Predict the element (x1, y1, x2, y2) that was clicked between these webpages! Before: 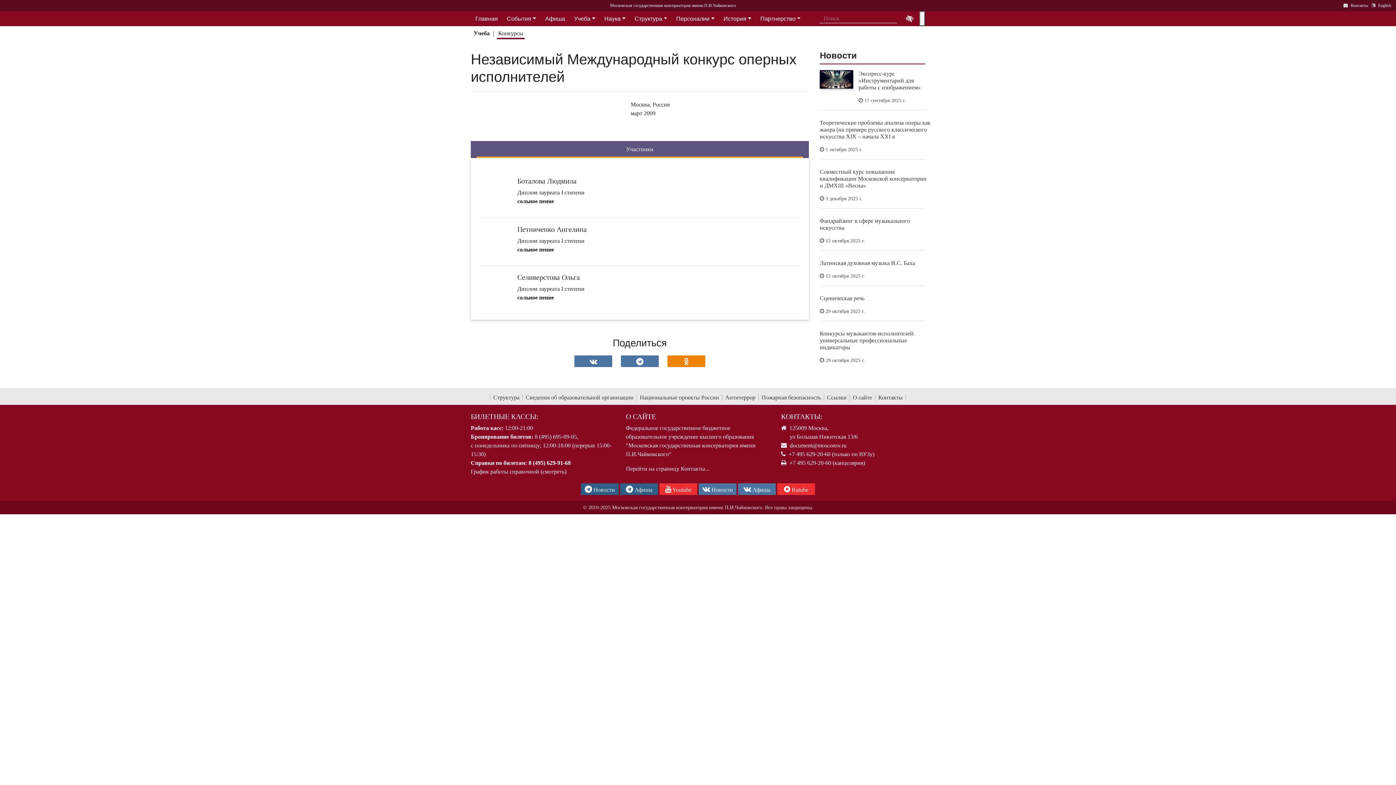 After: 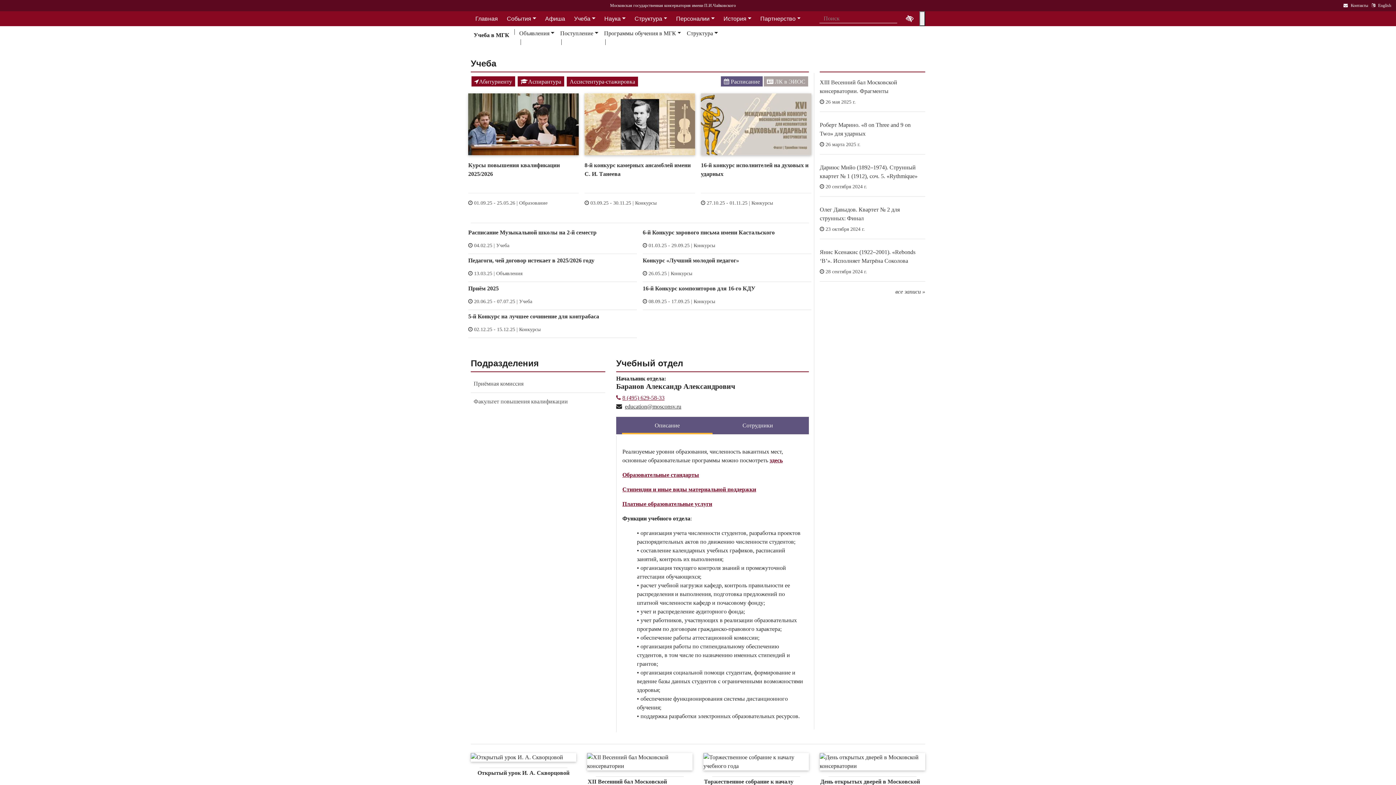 Action: bbox: (472, 29, 490, 39) label: Учеба